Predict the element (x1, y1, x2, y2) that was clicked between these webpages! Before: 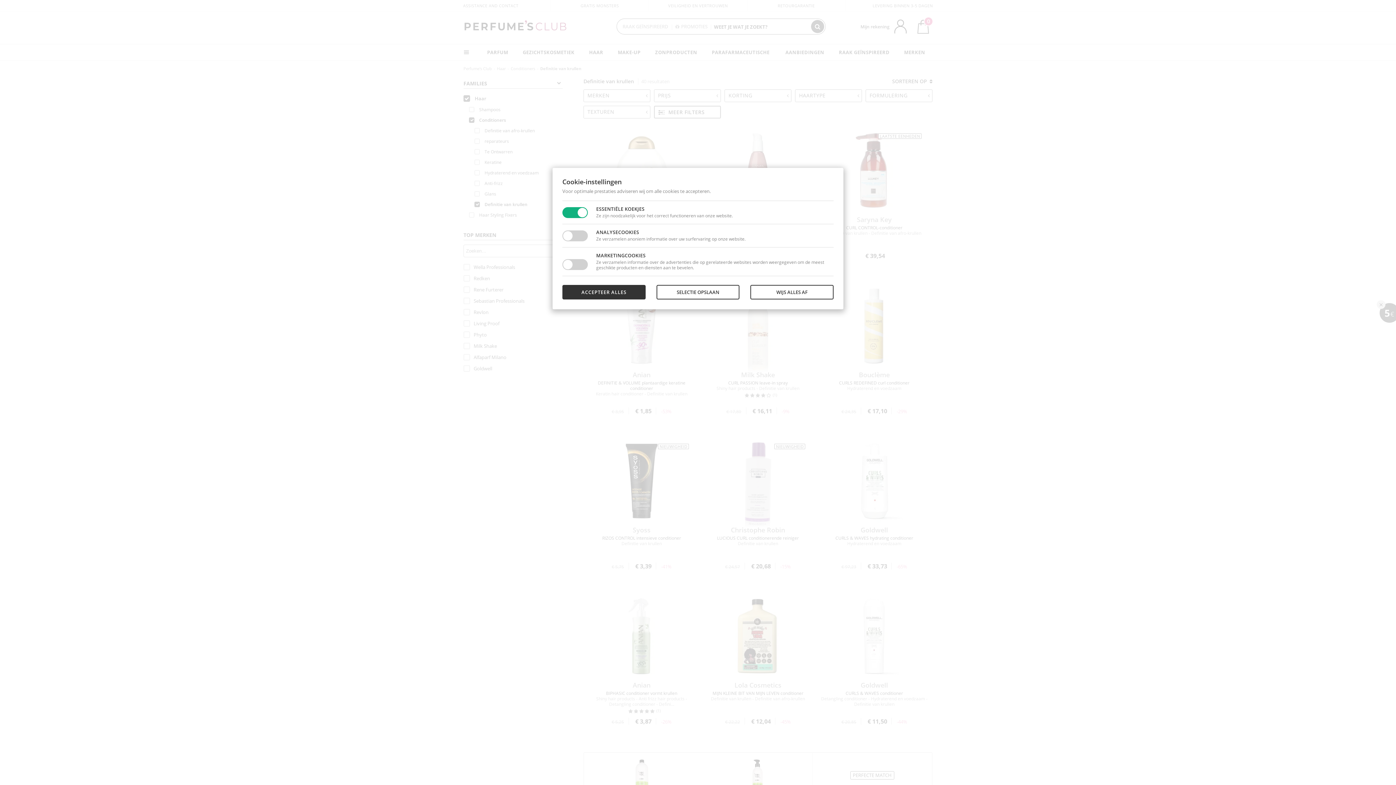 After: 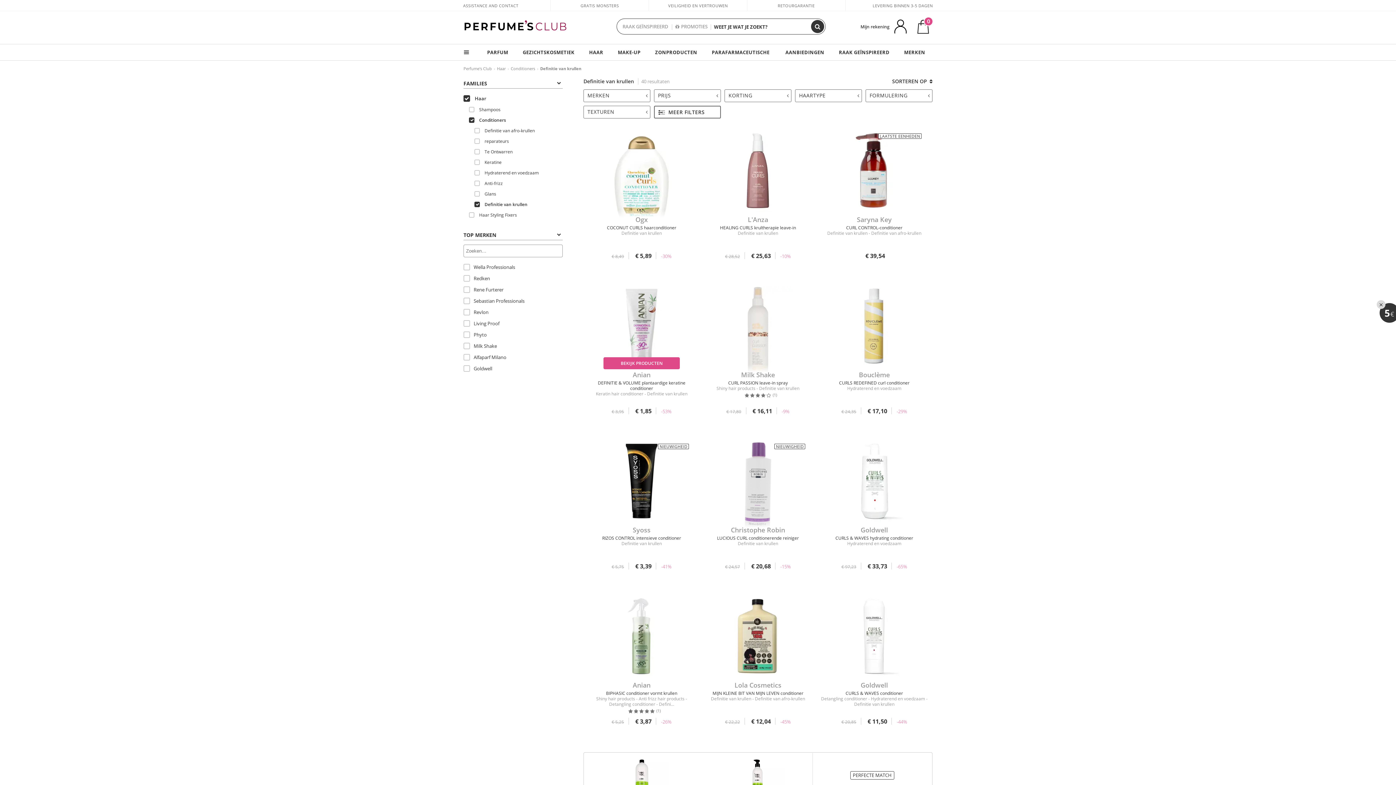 Action: label: ACCEPTEER ALLES bbox: (562, 285, 645, 299)